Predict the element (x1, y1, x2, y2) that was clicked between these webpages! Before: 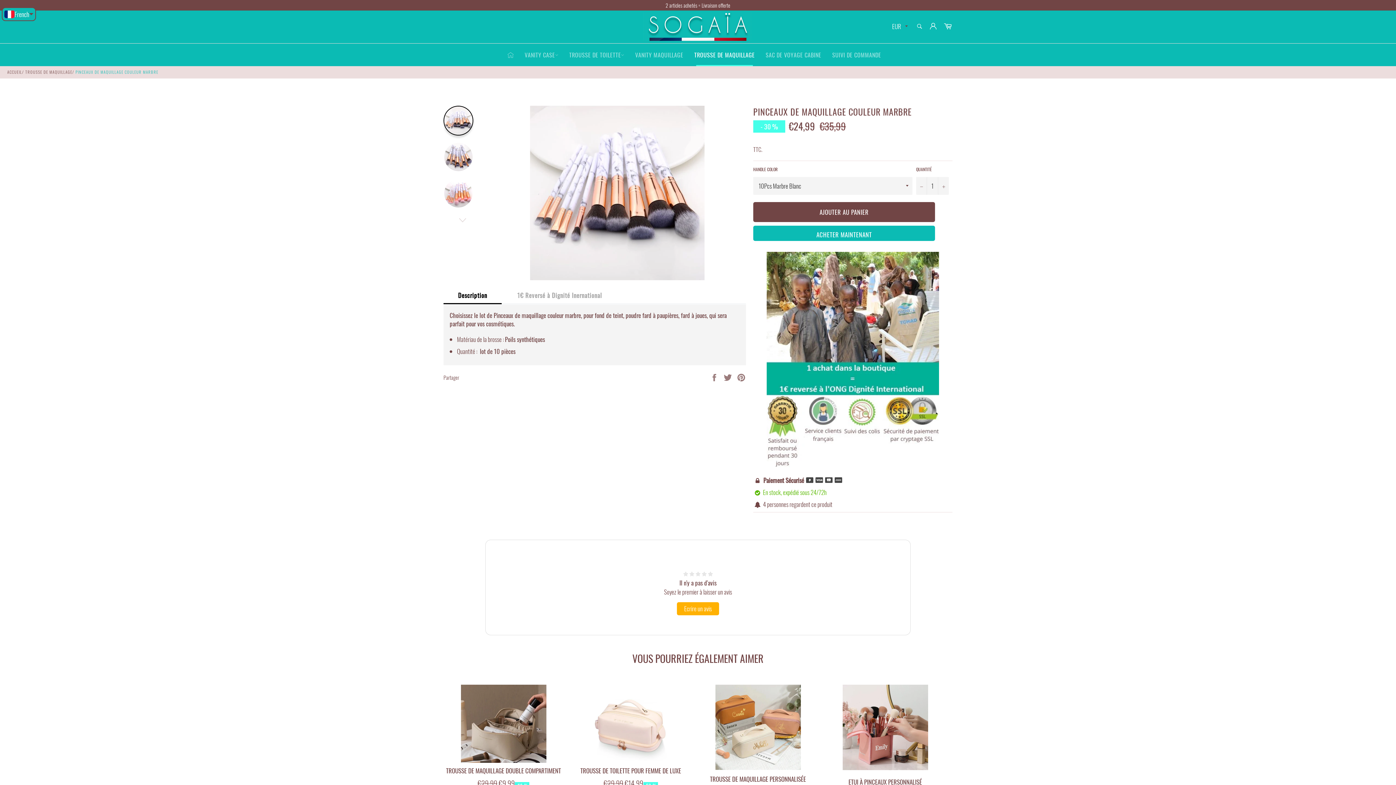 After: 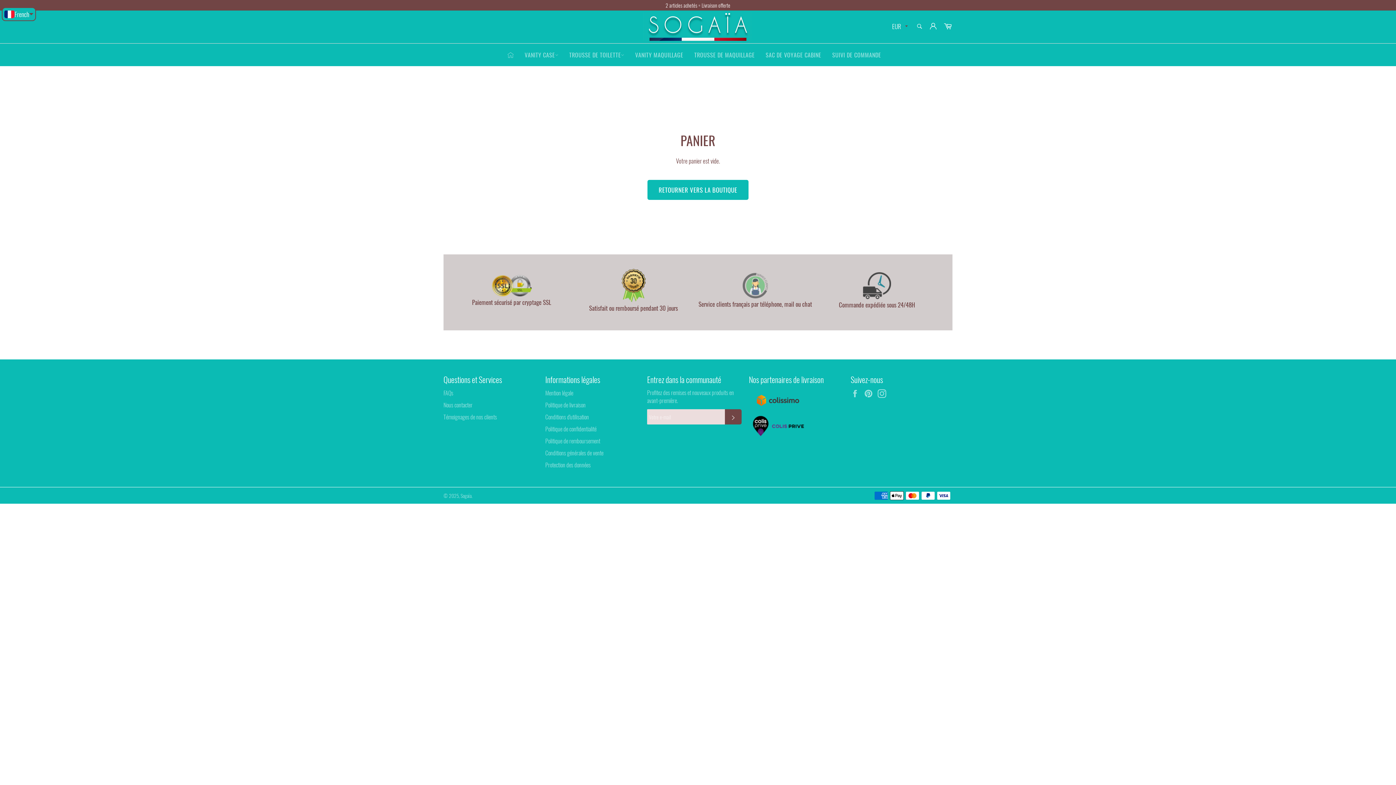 Action: bbox: (940, 18, 952, 34) label: Panier